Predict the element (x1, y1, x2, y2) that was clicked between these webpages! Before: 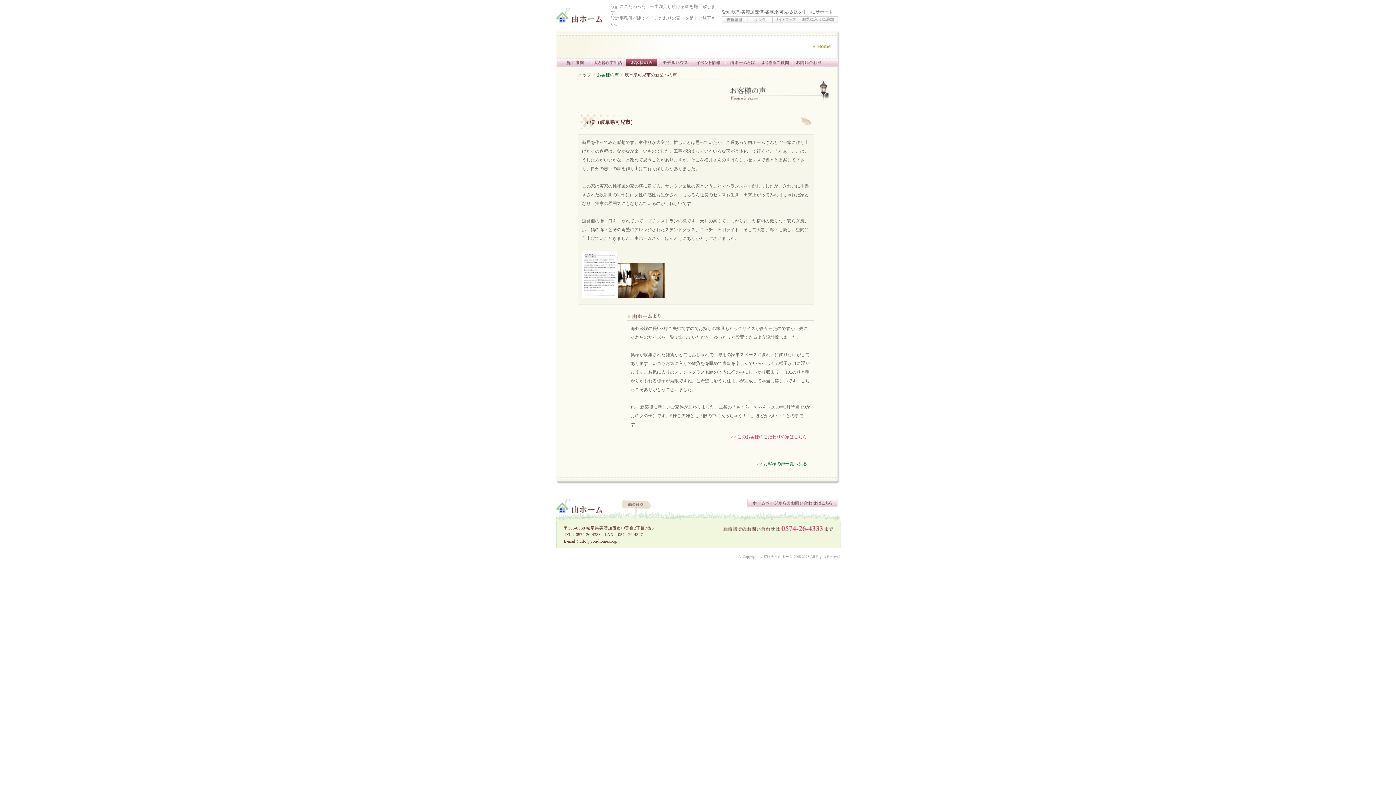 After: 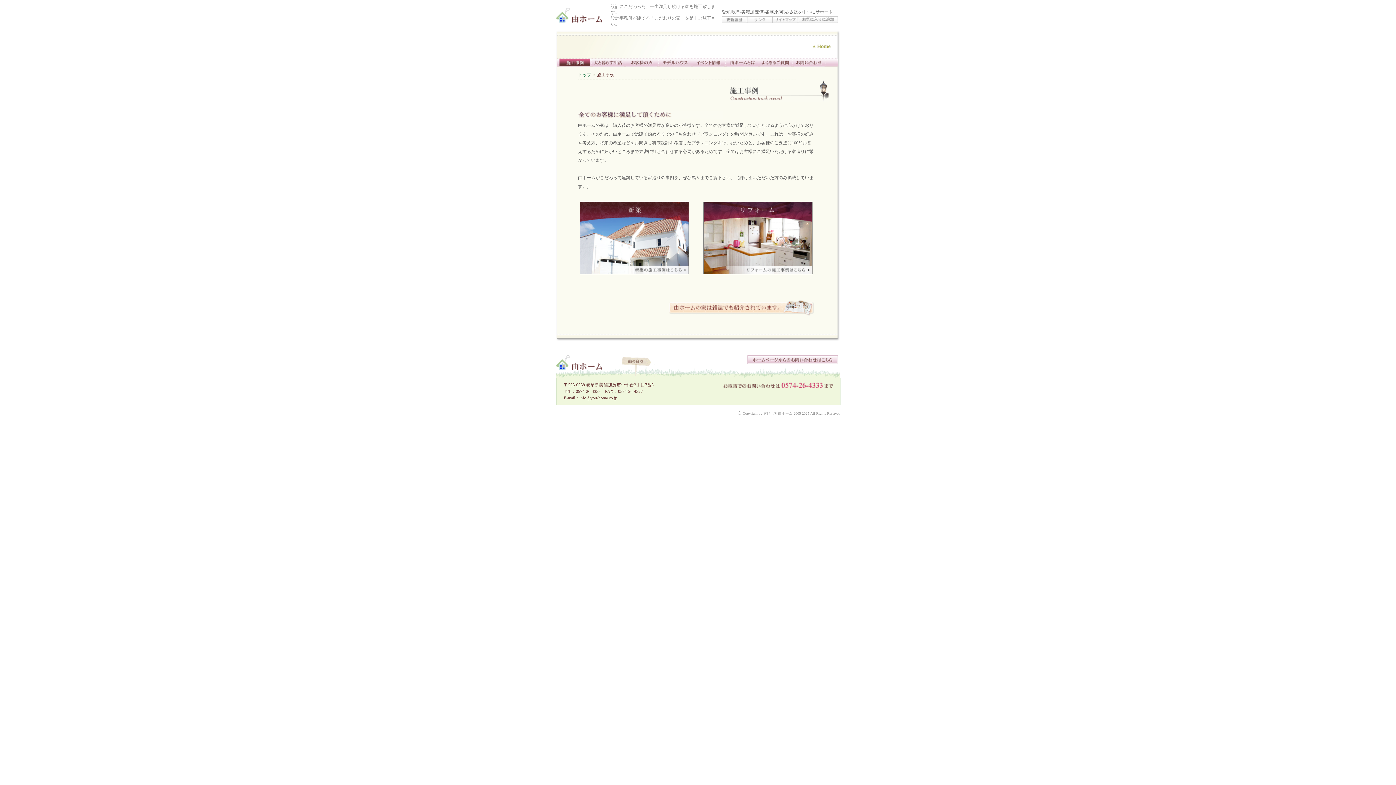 Action: bbox: (559, 62, 590, 68)